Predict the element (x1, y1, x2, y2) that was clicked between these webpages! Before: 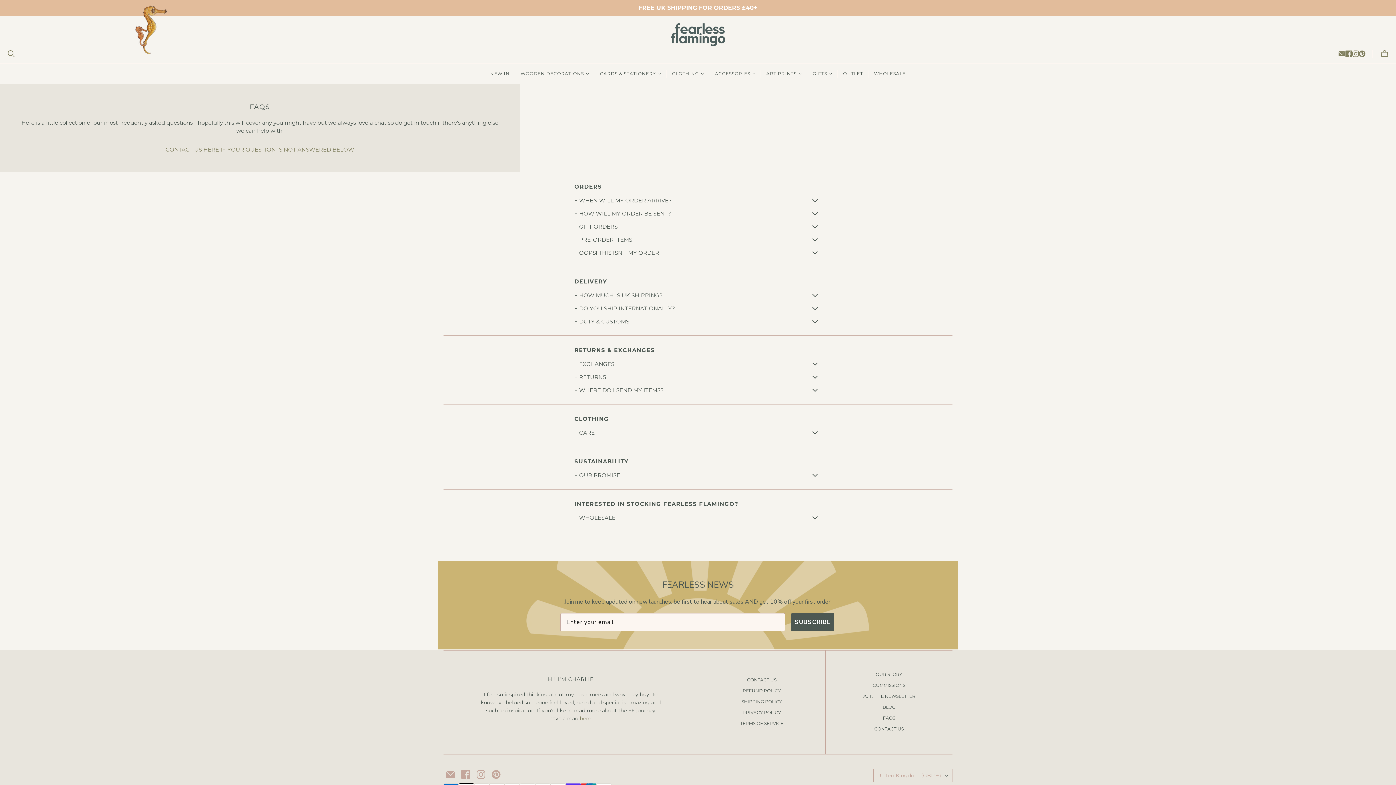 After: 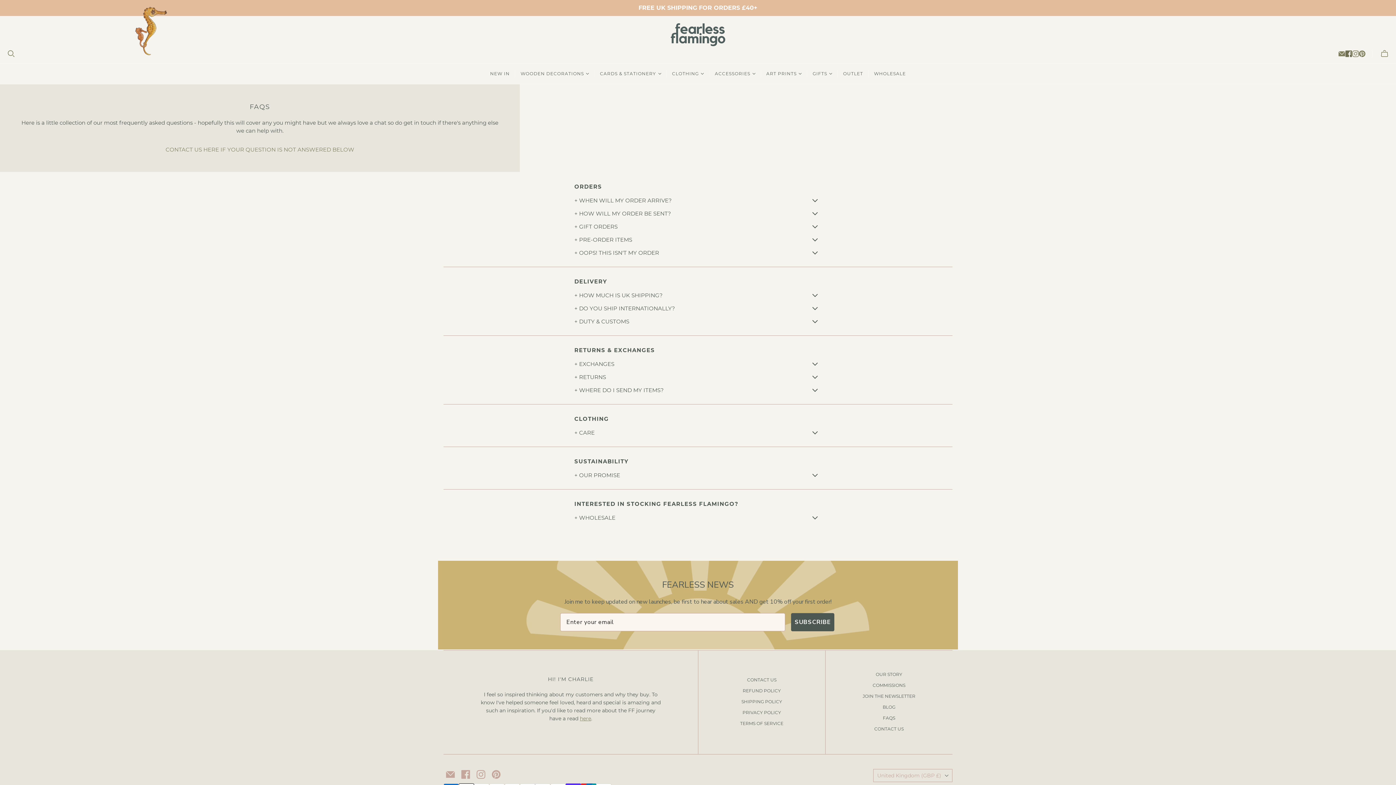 Action: label: Facebook bbox: (1345, 50, 1352, 57)